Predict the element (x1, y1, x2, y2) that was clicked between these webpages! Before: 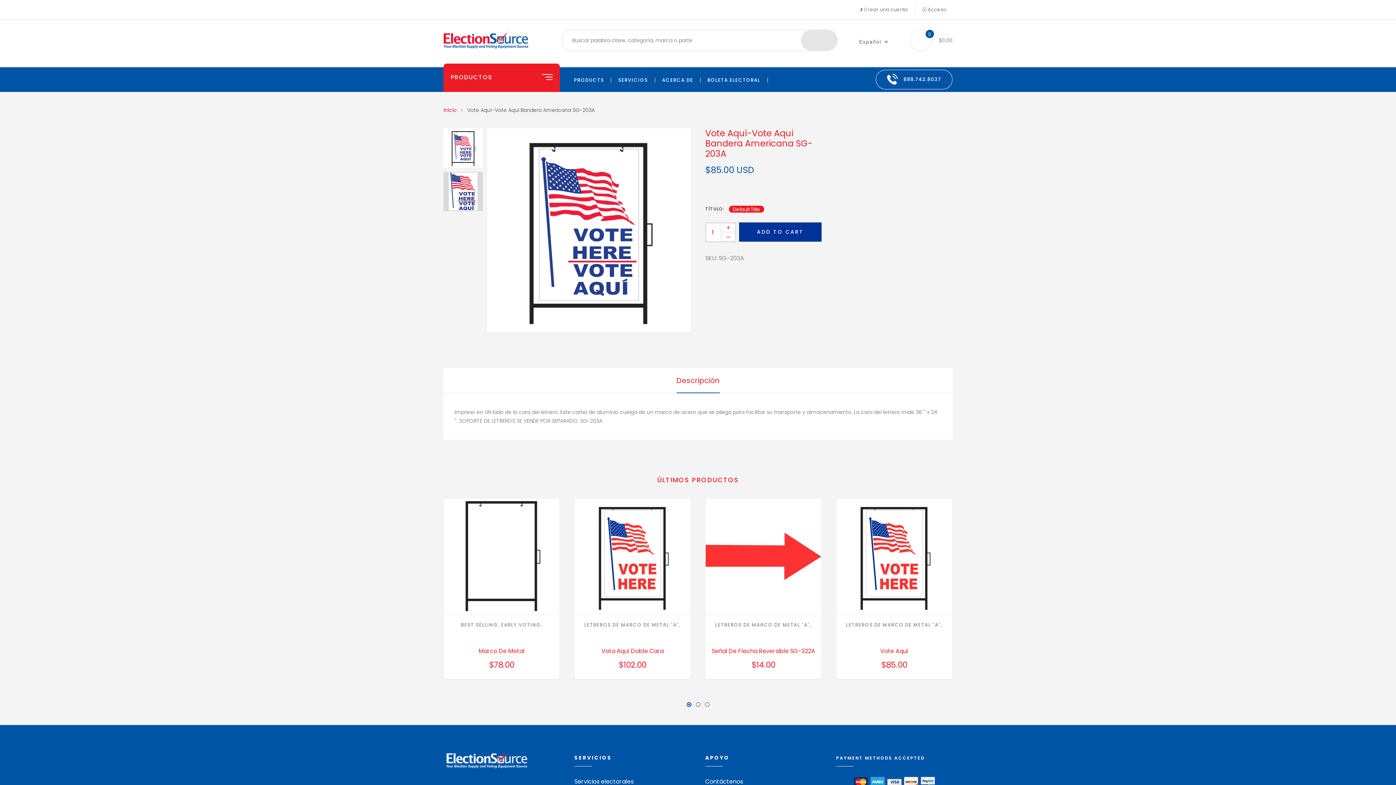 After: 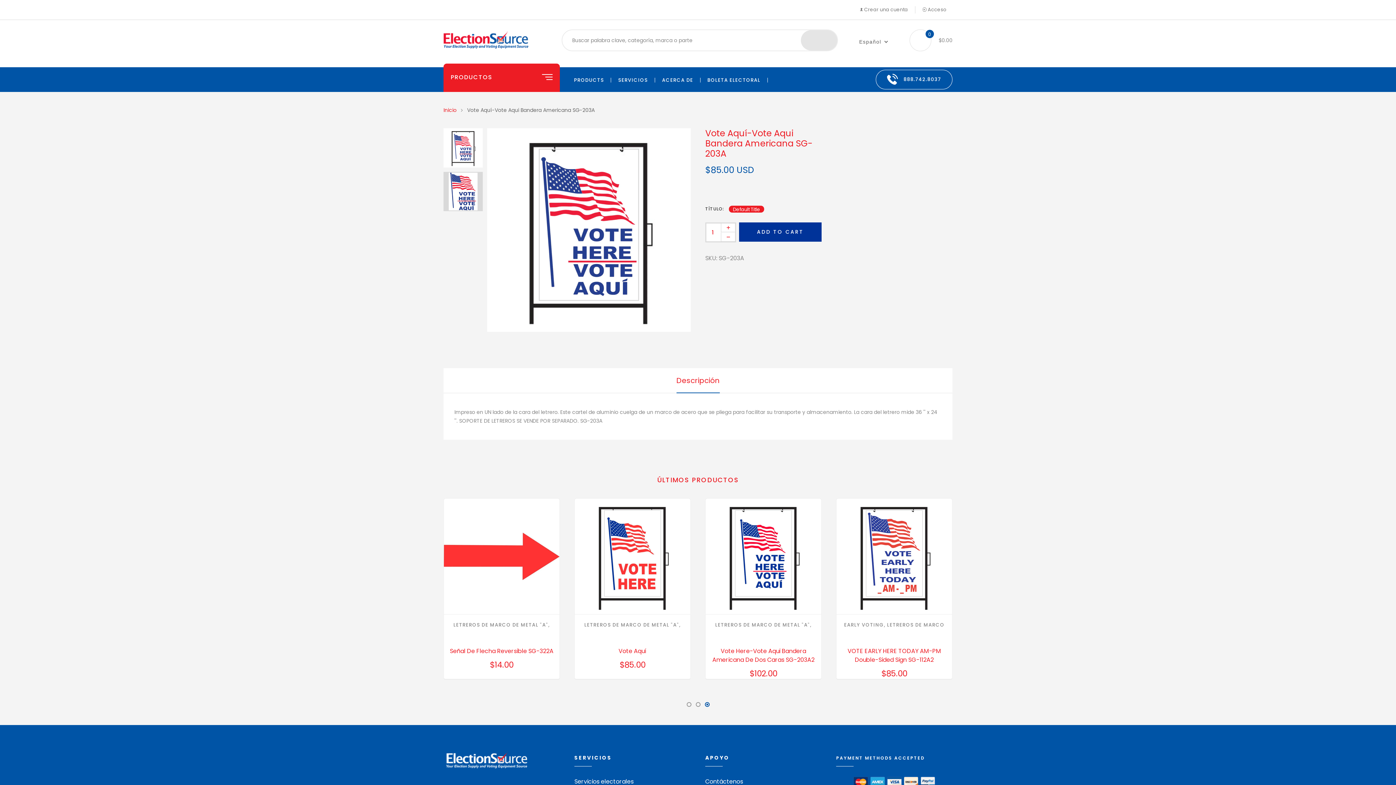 Action: label: 3 bbox: (704, 702, 709, 707)